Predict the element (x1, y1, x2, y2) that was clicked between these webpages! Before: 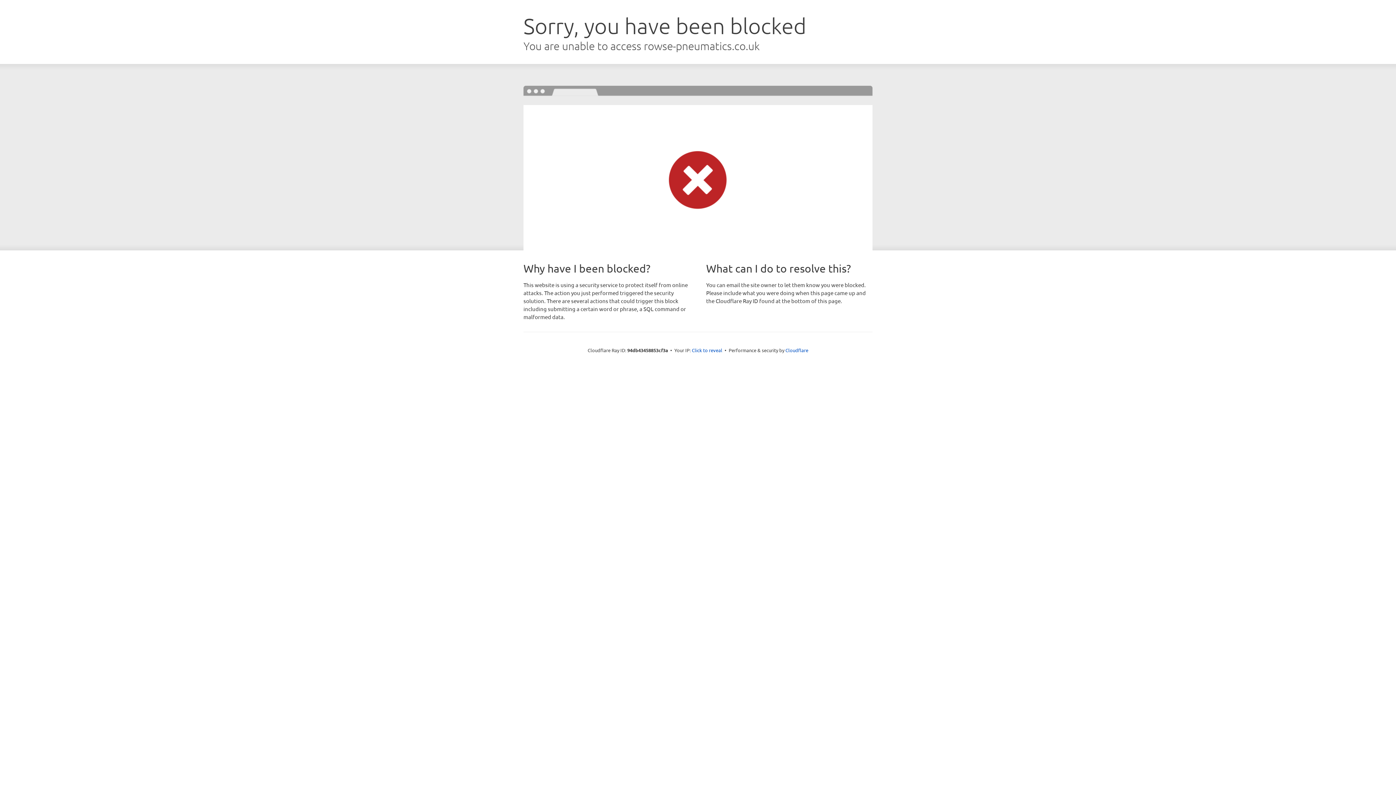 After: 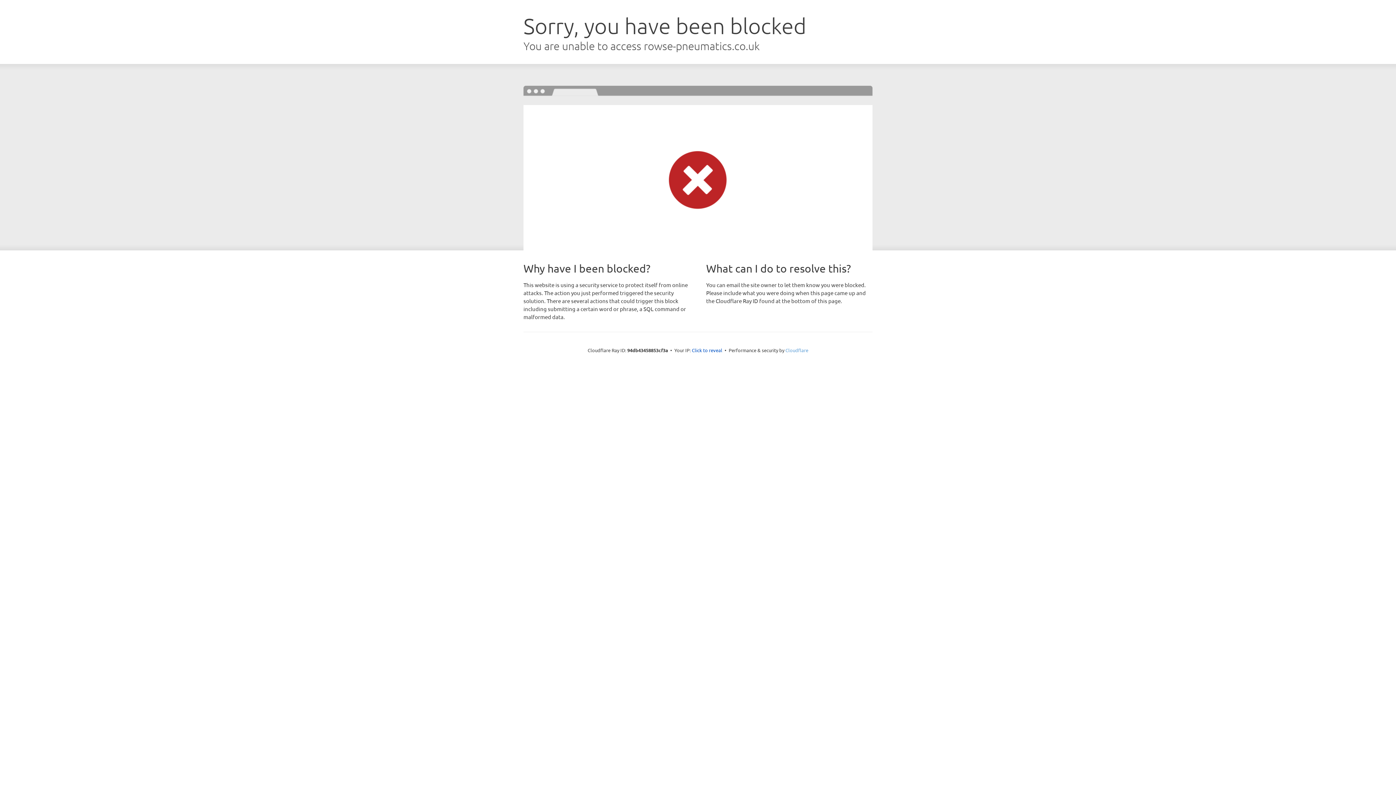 Action: bbox: (785, 347, 808, 353) label: Cloudflare